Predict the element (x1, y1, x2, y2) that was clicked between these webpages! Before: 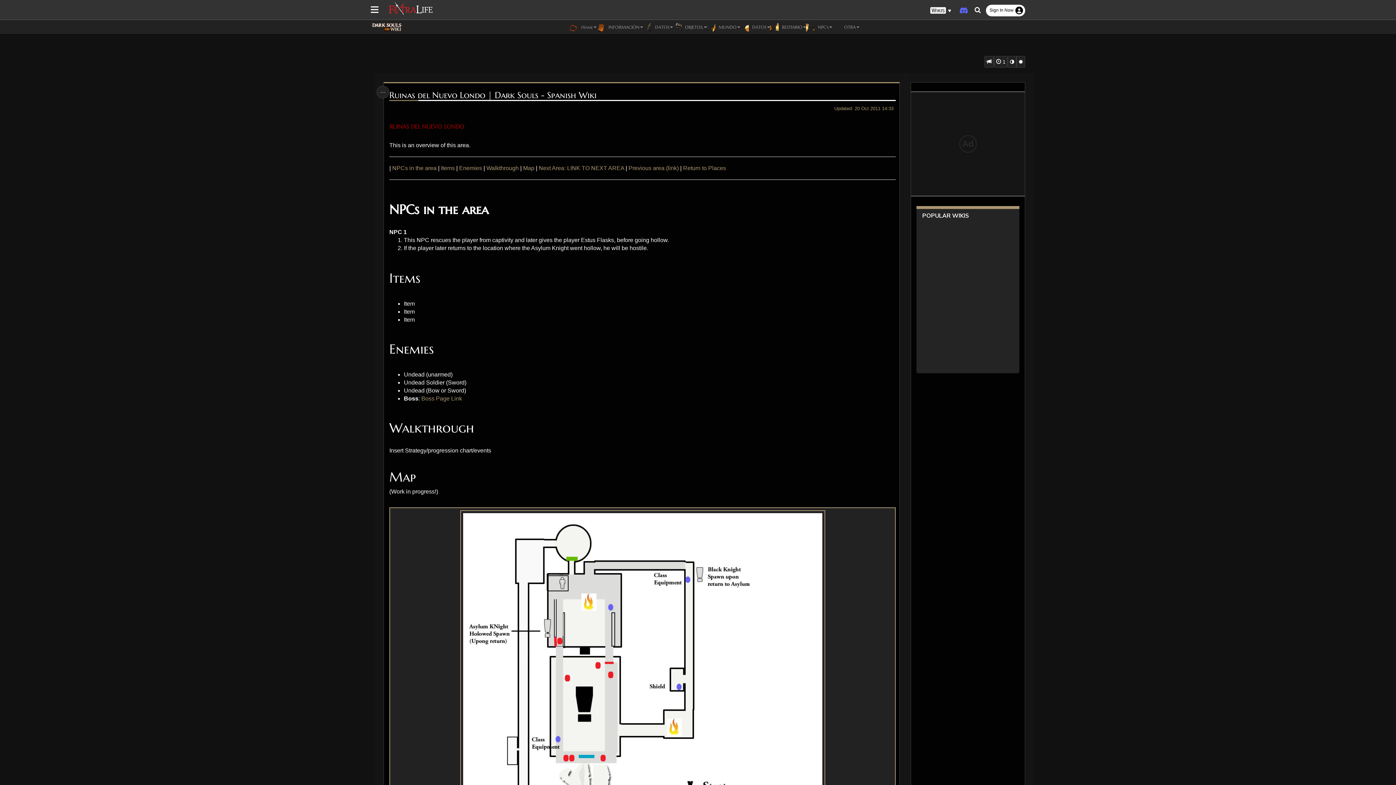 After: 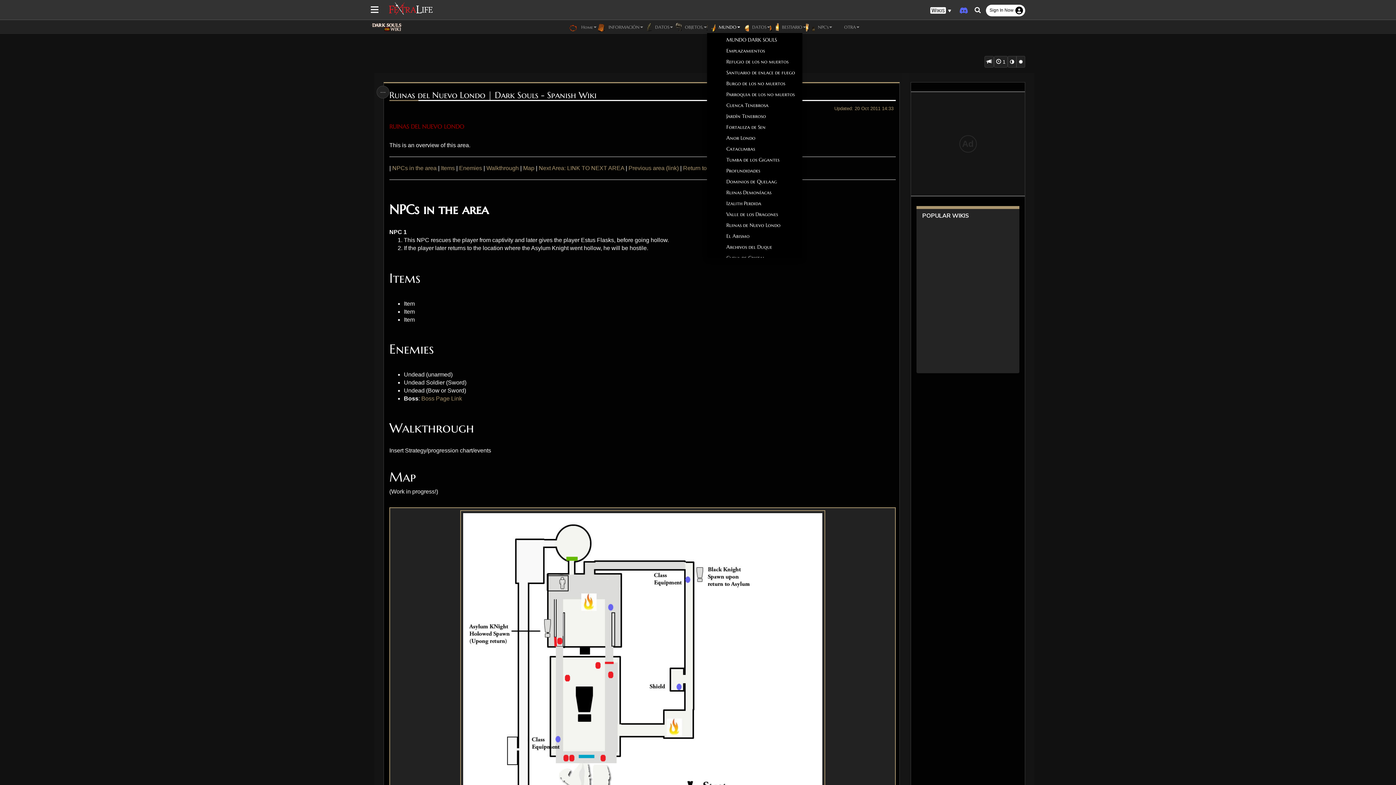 Action: bbox: (706, 21, 740, 32) label:  MUNDO